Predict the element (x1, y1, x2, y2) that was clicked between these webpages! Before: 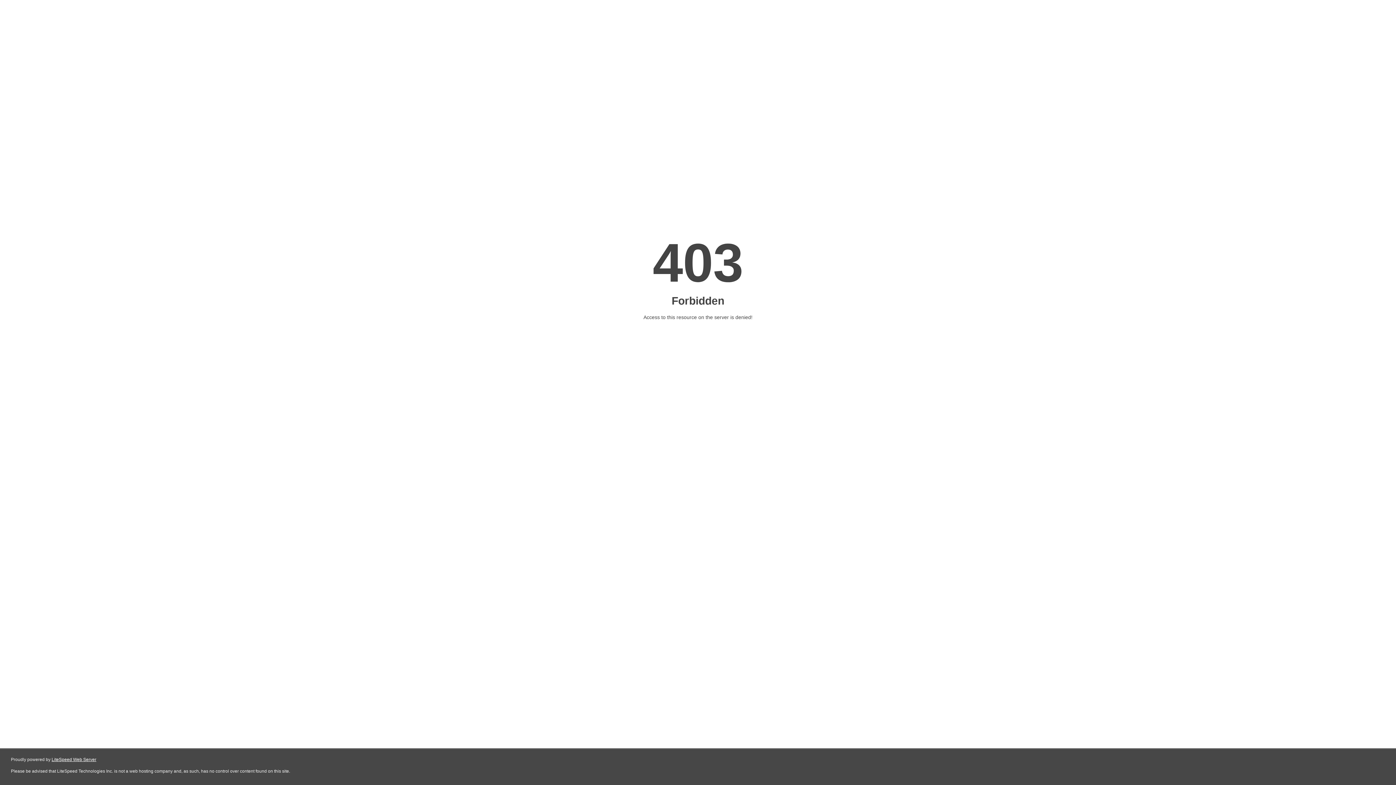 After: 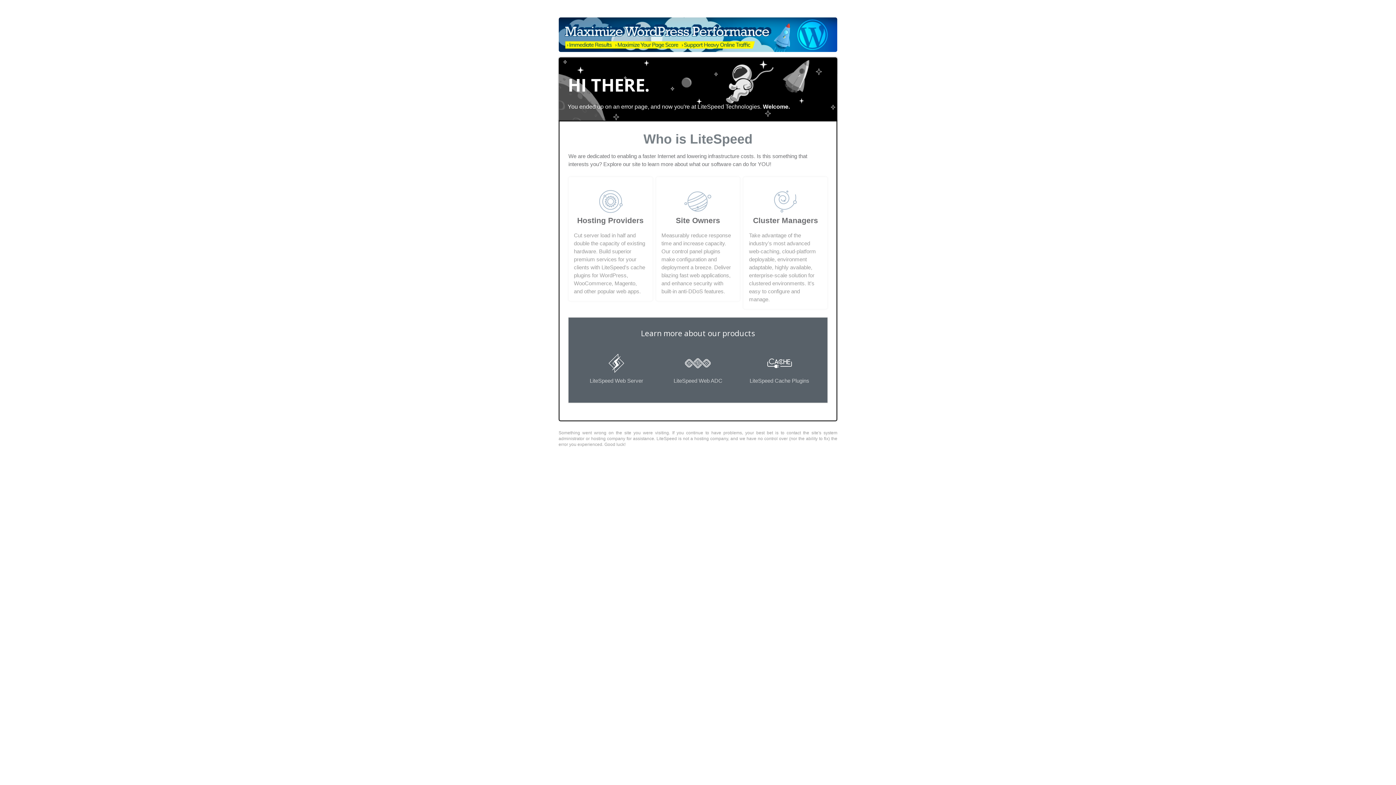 Action: label: LiteSpeed Web Server bbox: (51, 757, 96, 762)